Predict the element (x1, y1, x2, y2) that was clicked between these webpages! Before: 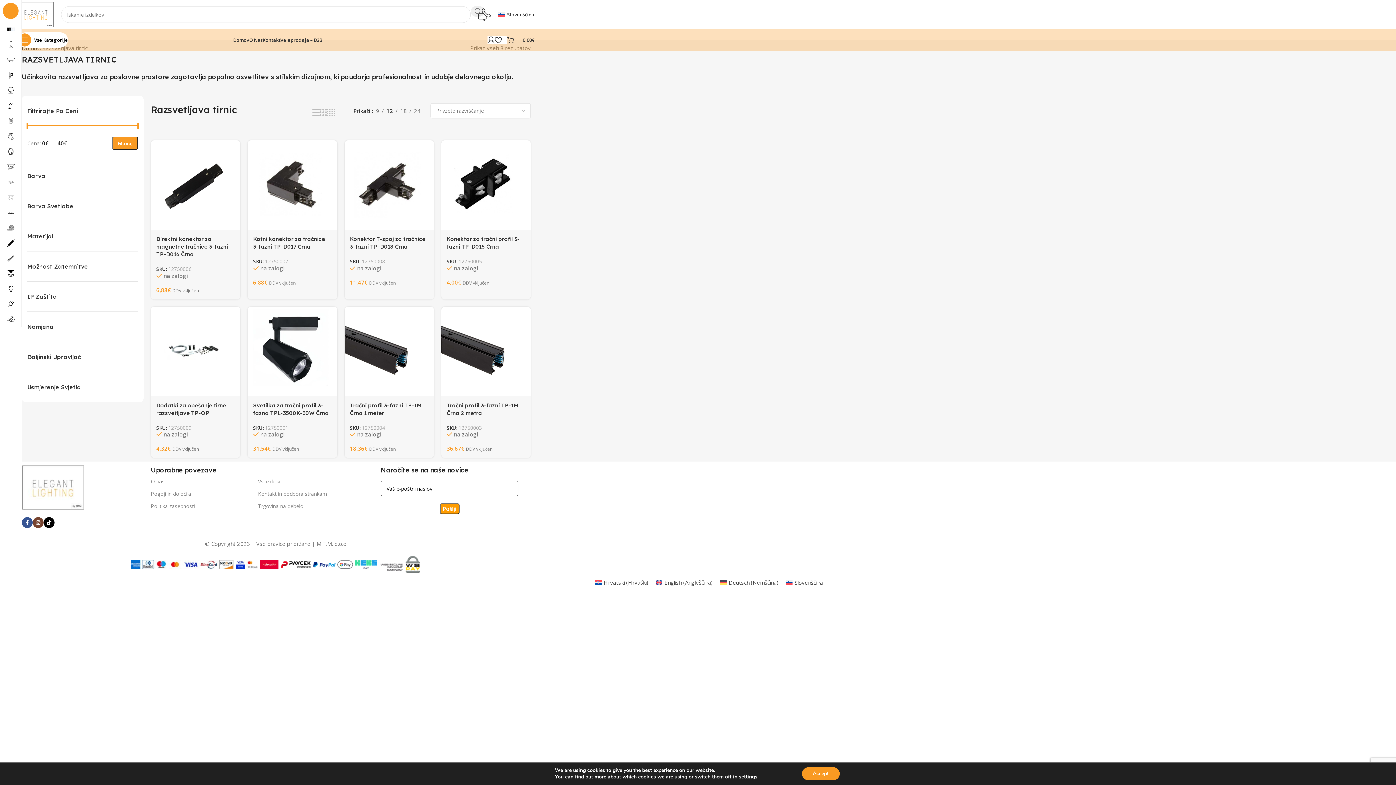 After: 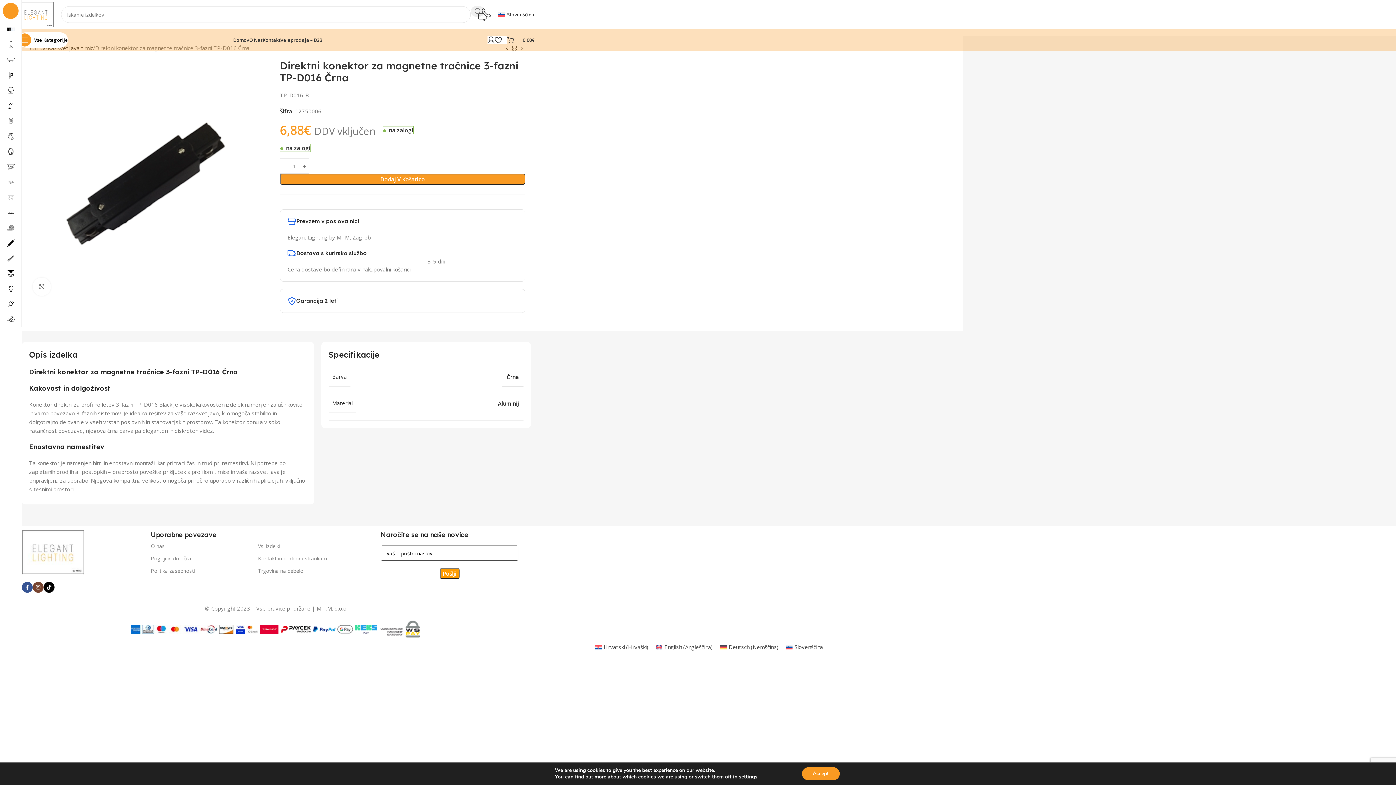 Action: bbox: (150, 140, 240, 229)